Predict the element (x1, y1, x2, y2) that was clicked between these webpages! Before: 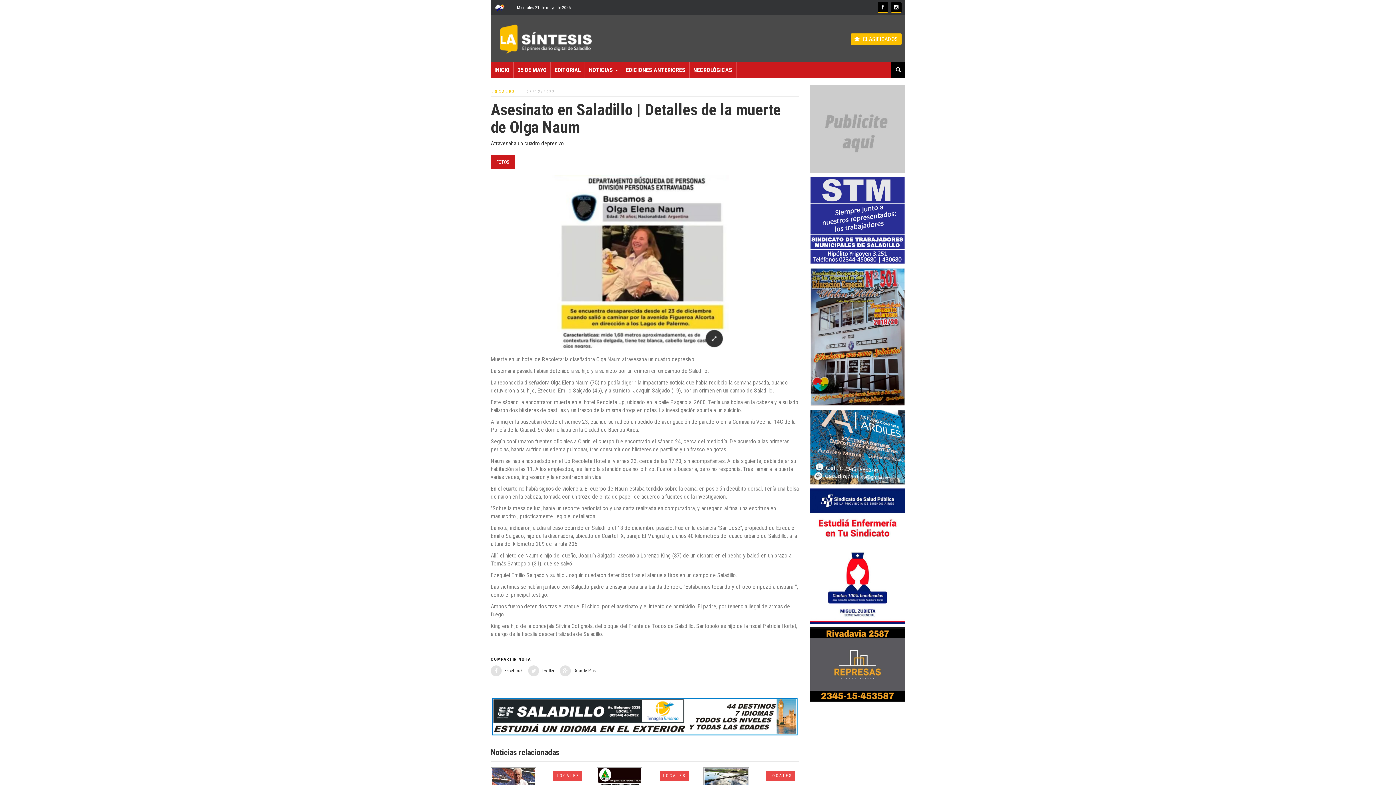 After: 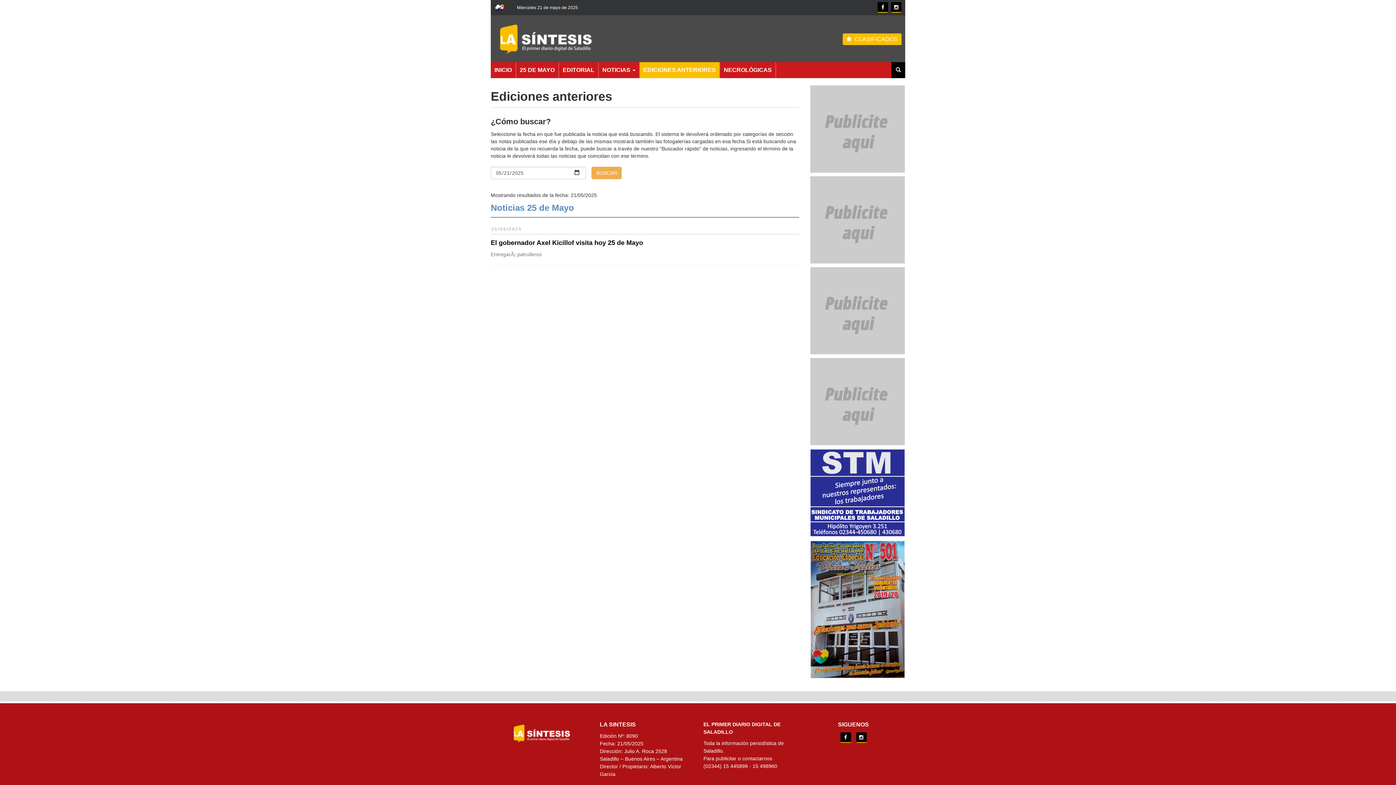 Action: bbox: (622, 62, 689, 78) label: EDICIONES ANTERIORES